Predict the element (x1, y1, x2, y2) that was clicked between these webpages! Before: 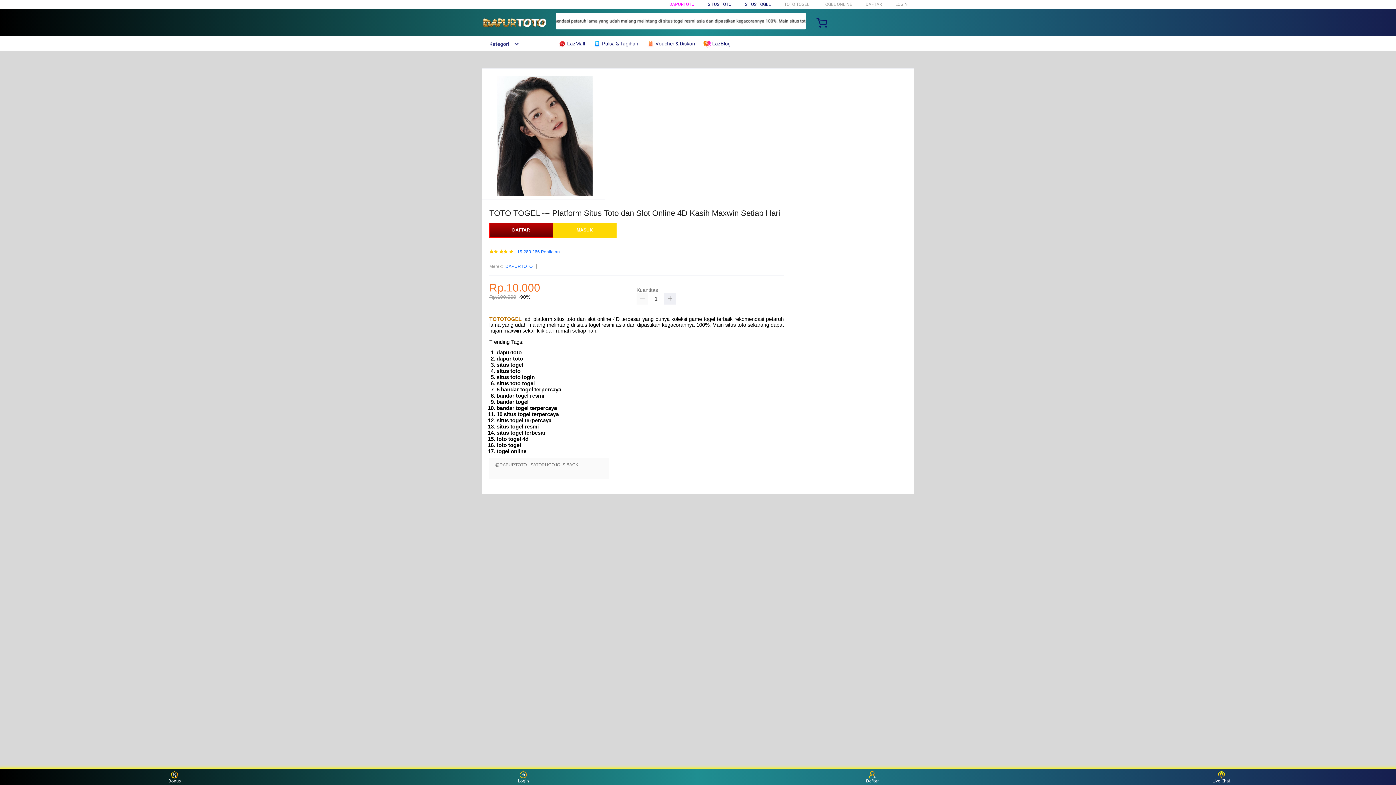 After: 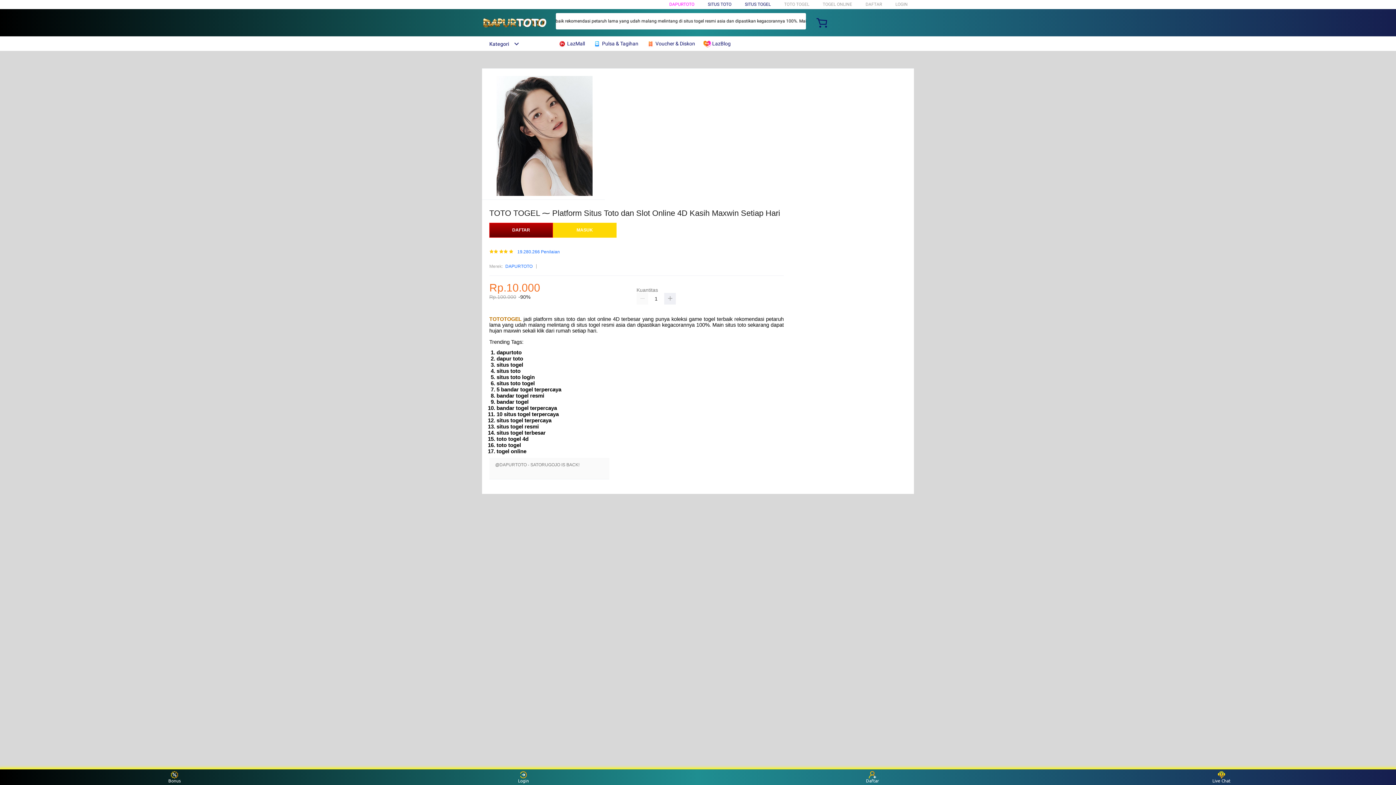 Action: bbox: (482, 41, 519, 46) label: Kategori